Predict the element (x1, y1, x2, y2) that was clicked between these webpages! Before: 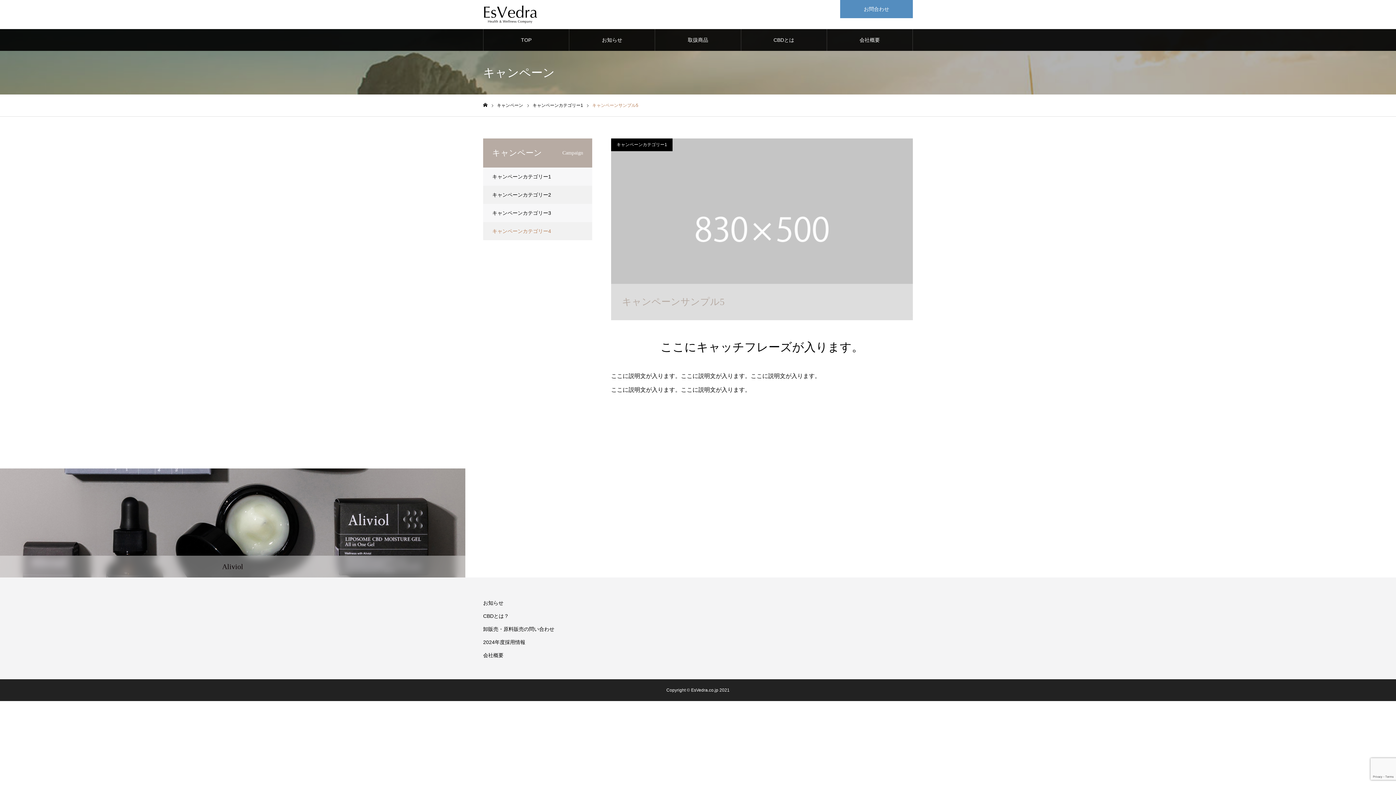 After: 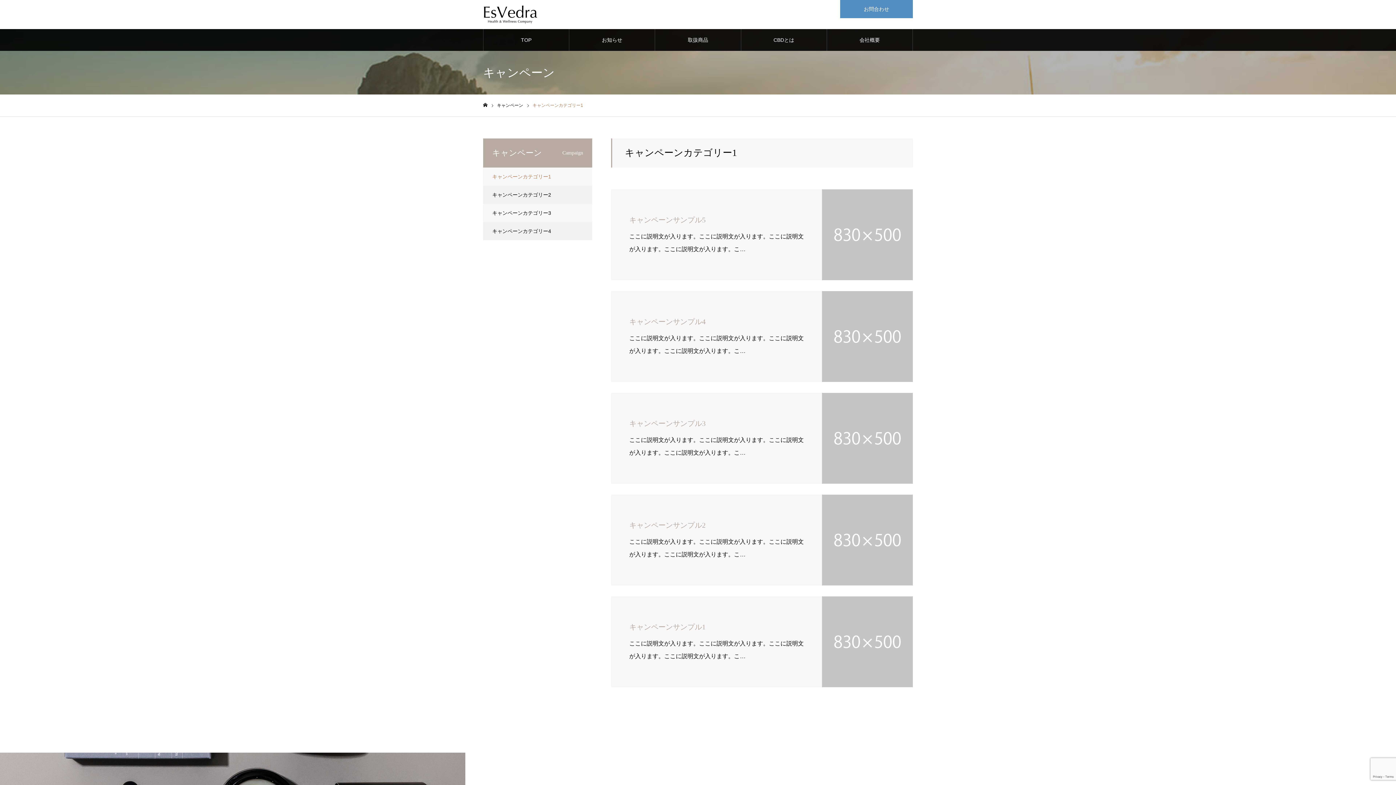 Action: bbox: (611, 138, 672, 151) label: キャンペーンカテゴリー1